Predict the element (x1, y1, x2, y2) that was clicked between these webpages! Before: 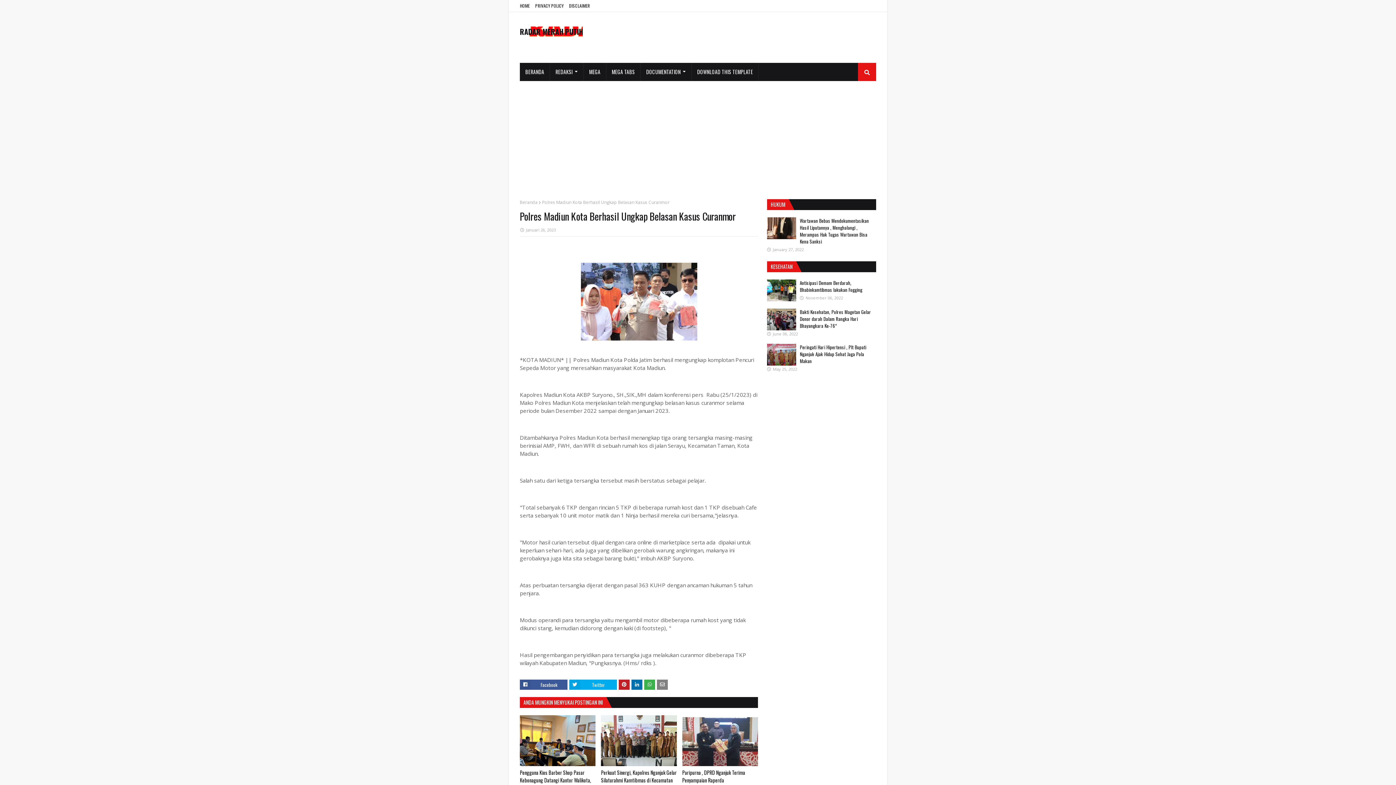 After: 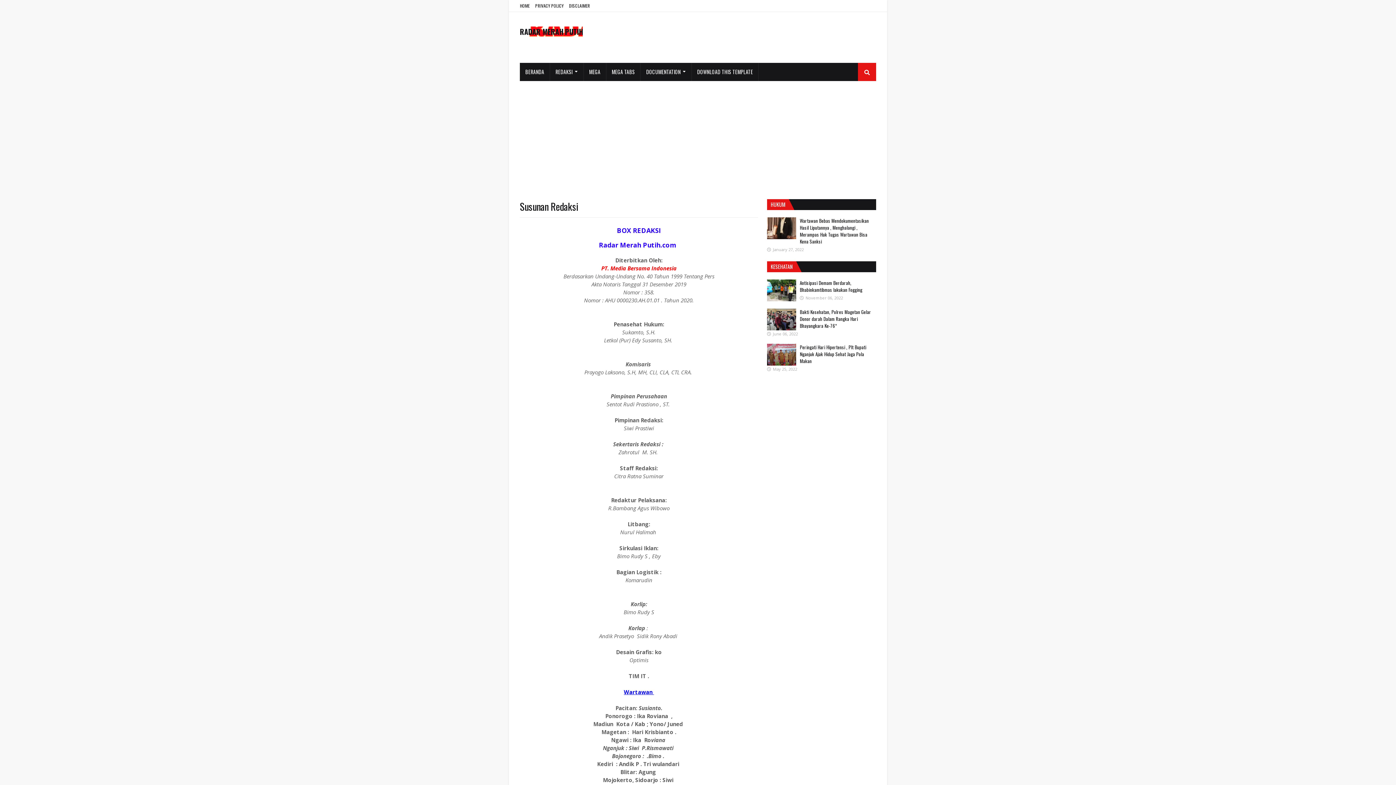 Action: bbox: (550, 62, 583, 81) label: REDAKSI